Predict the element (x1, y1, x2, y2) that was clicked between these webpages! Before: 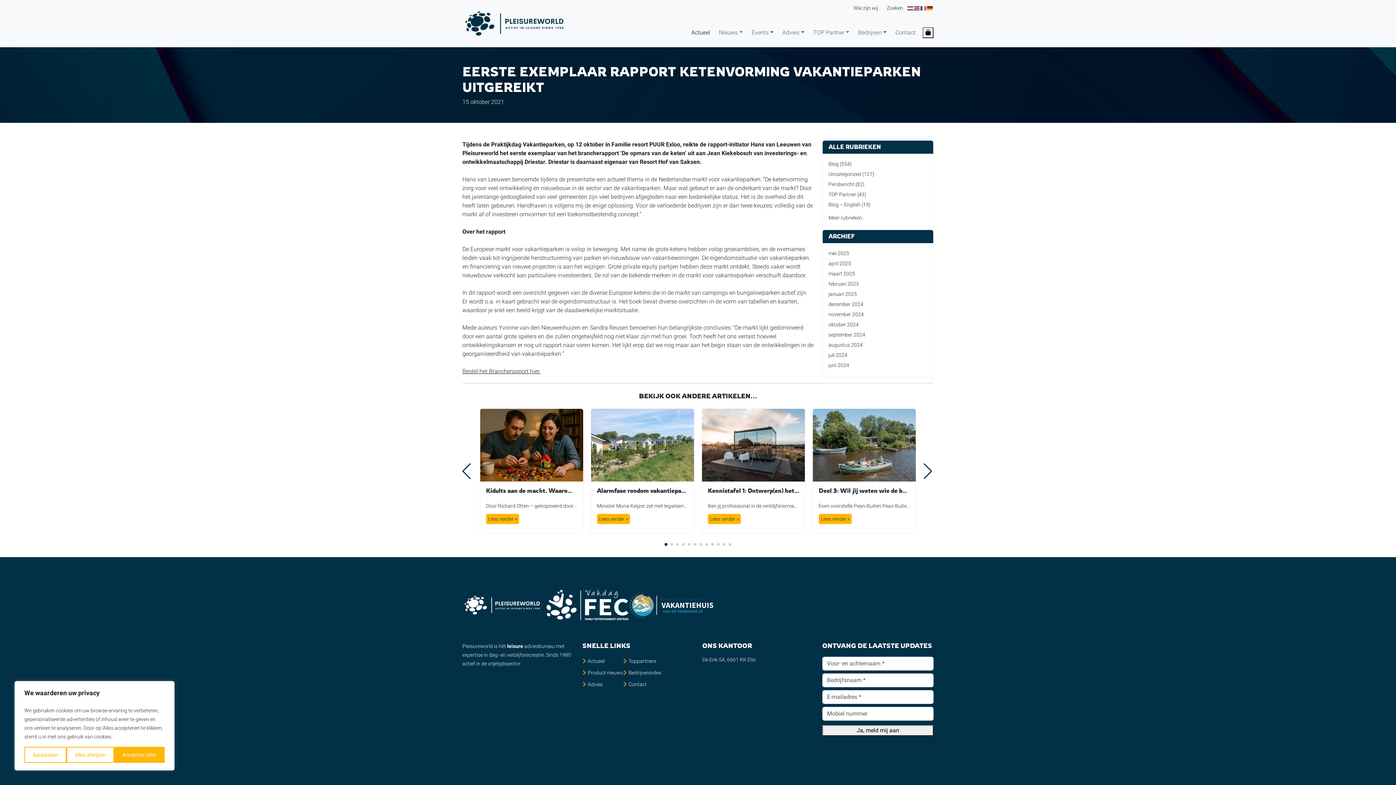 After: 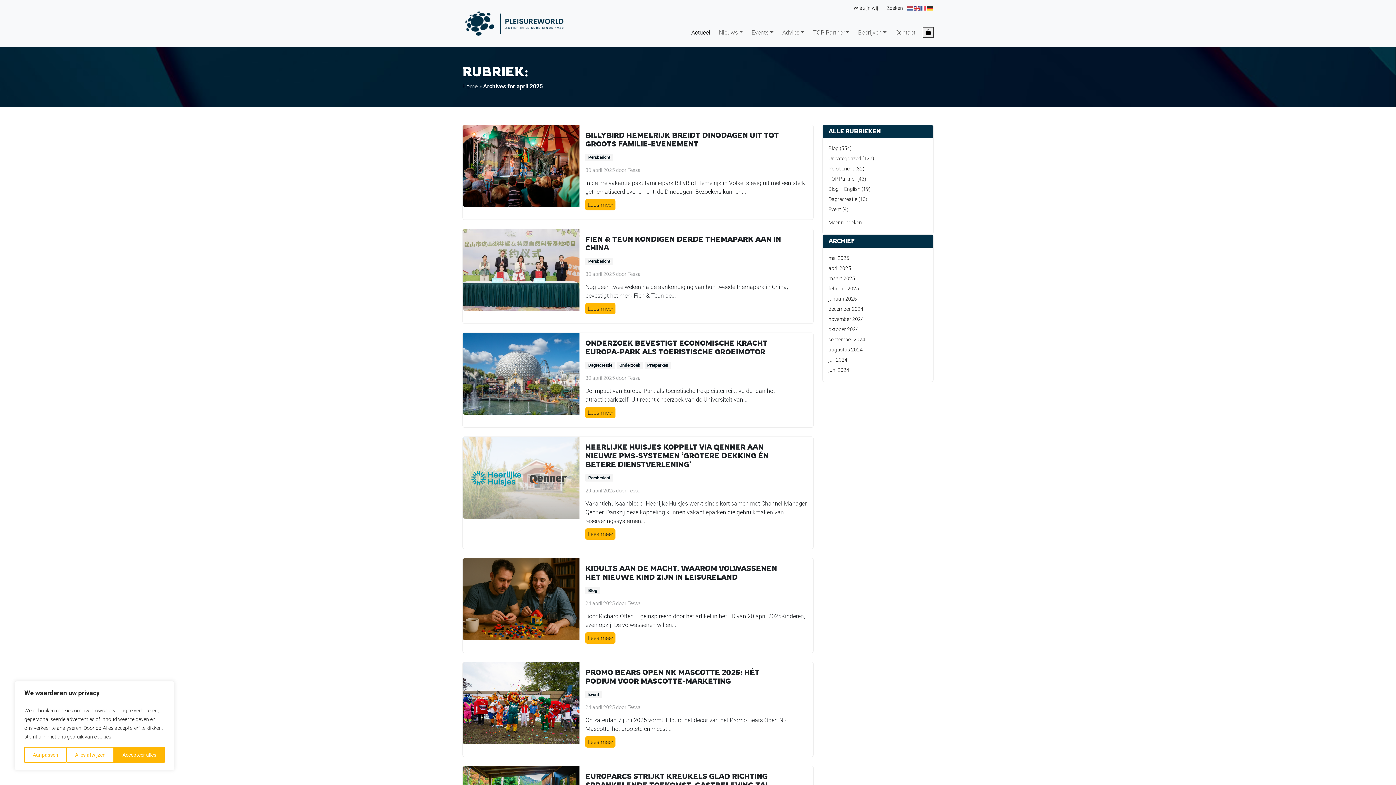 Action: label: april 2025 bbox: (828, 260, 851, 266)